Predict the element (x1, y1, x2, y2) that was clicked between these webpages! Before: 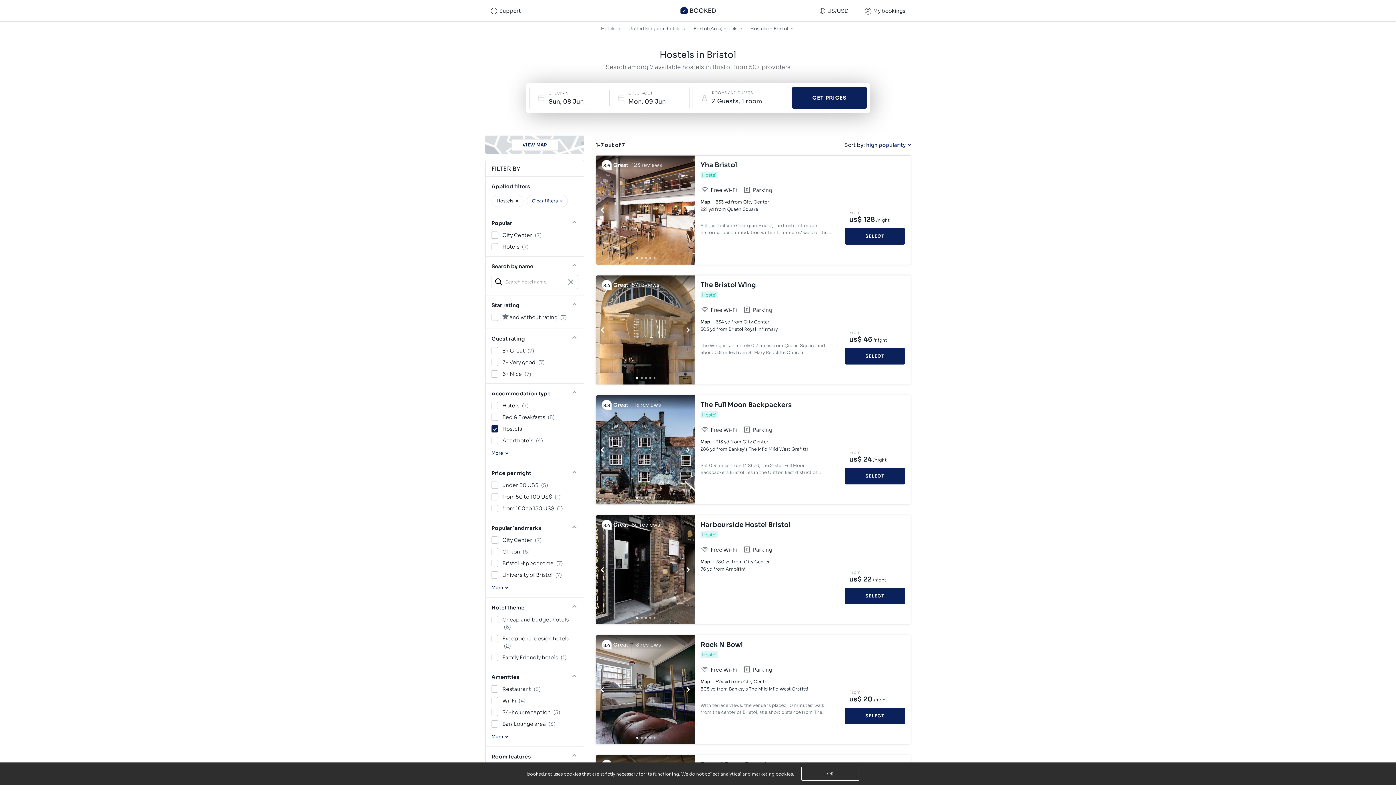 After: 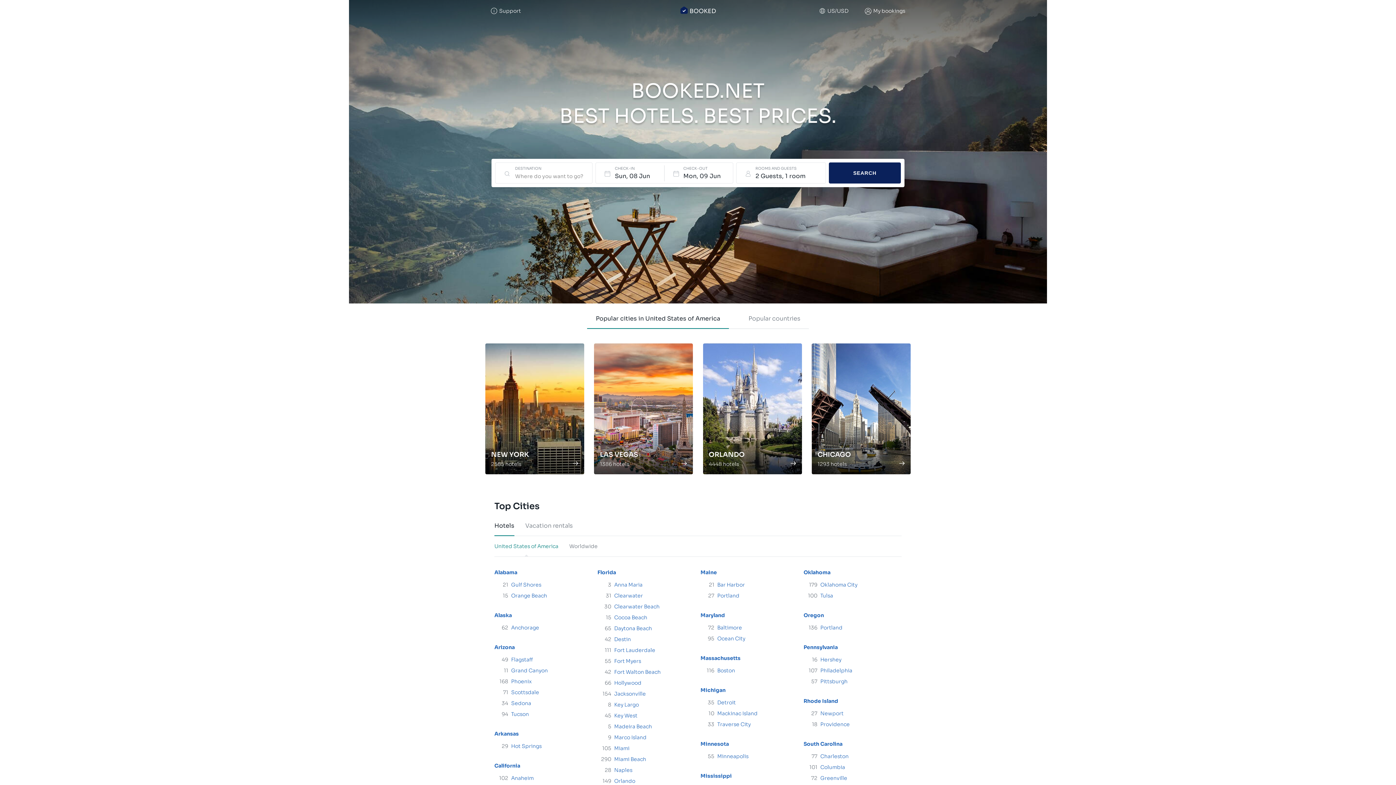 Action: bbox: (601, 23, 616, 33) label: Hotels